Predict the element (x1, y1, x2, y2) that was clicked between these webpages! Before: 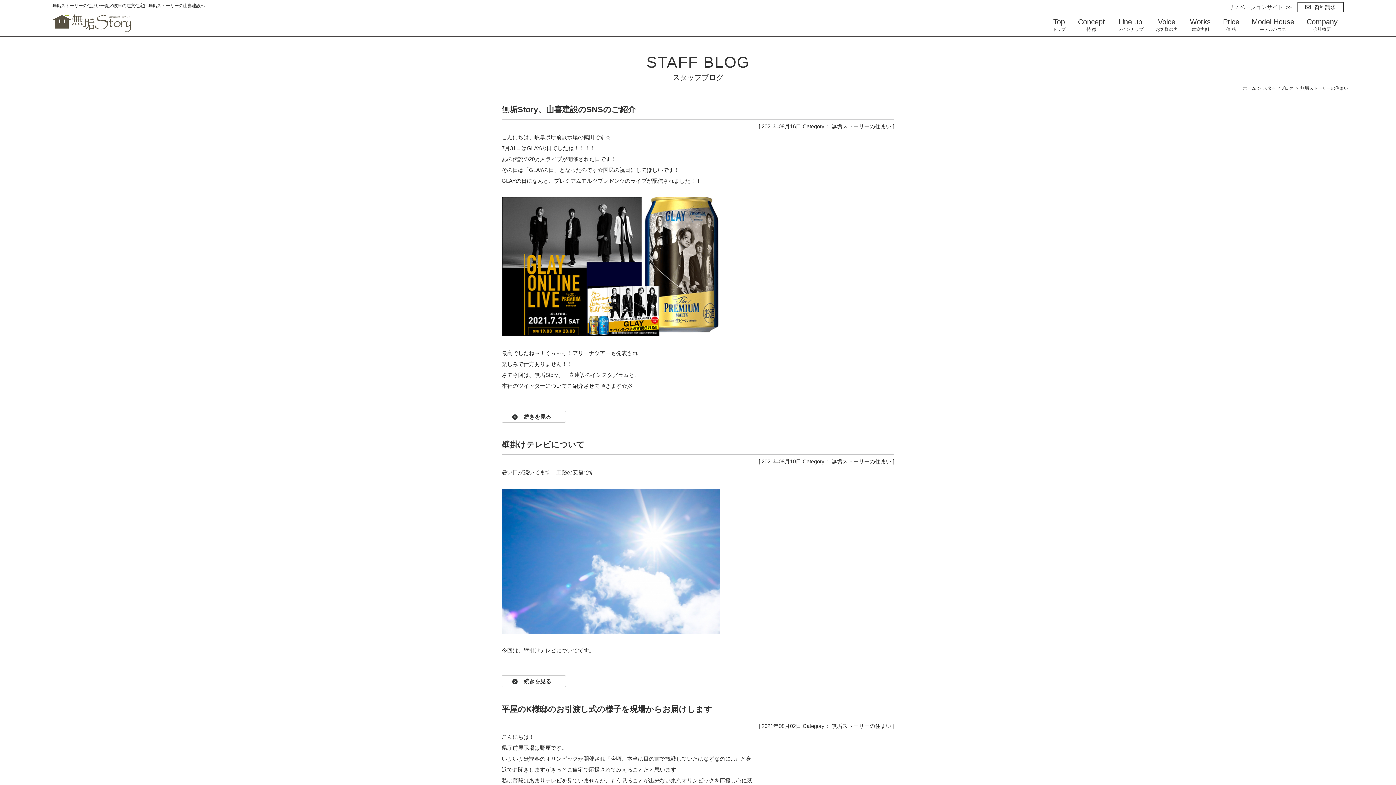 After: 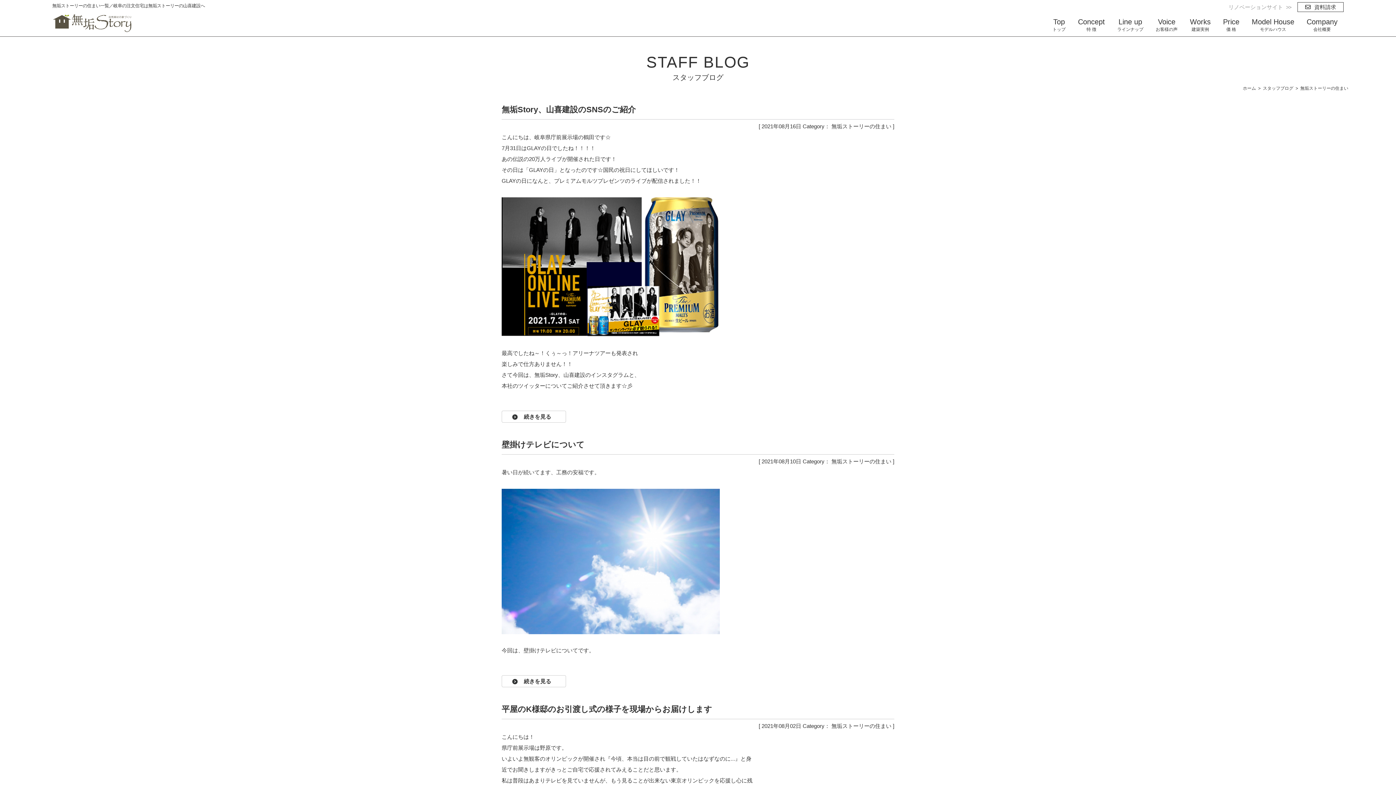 Action: label: リノベーションサイト bbox: (1223, 3, 1296, 10)